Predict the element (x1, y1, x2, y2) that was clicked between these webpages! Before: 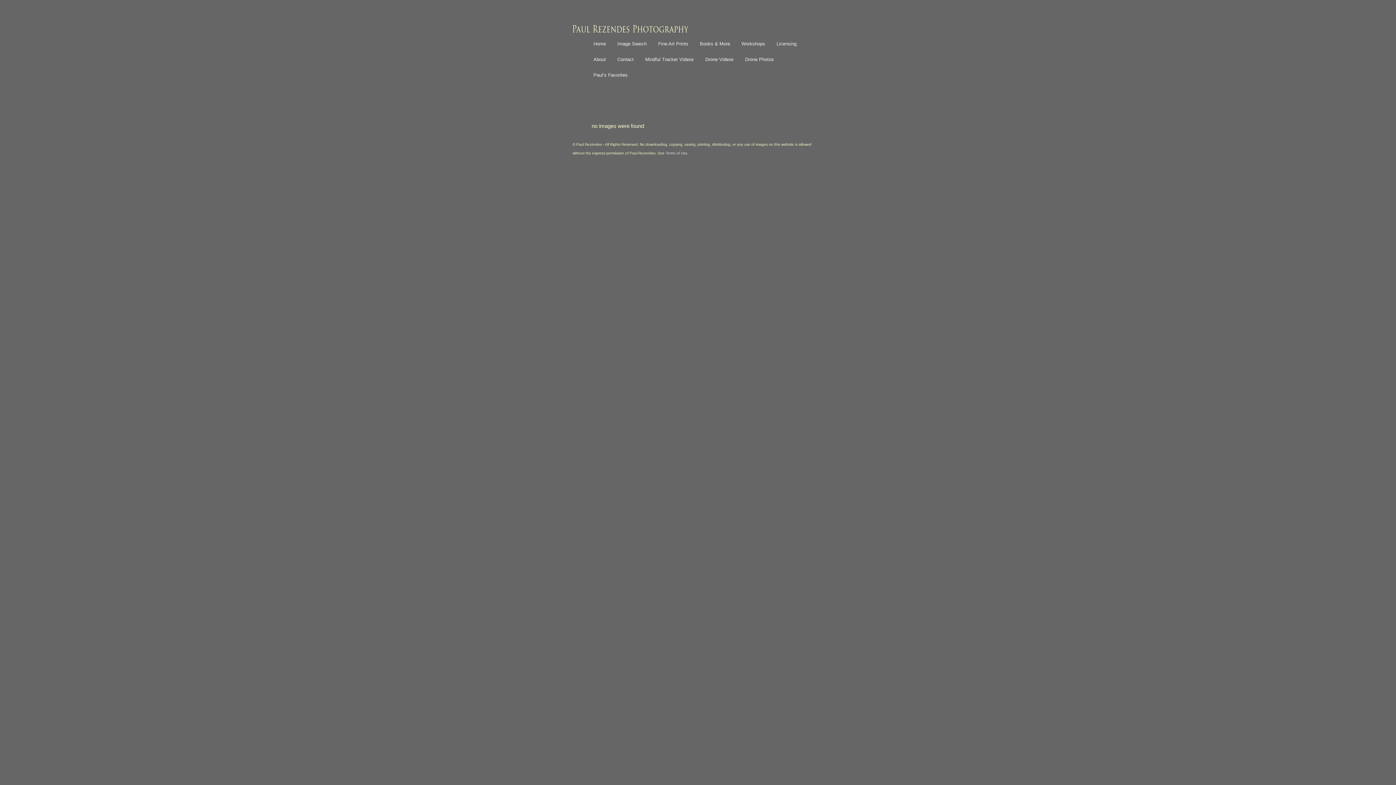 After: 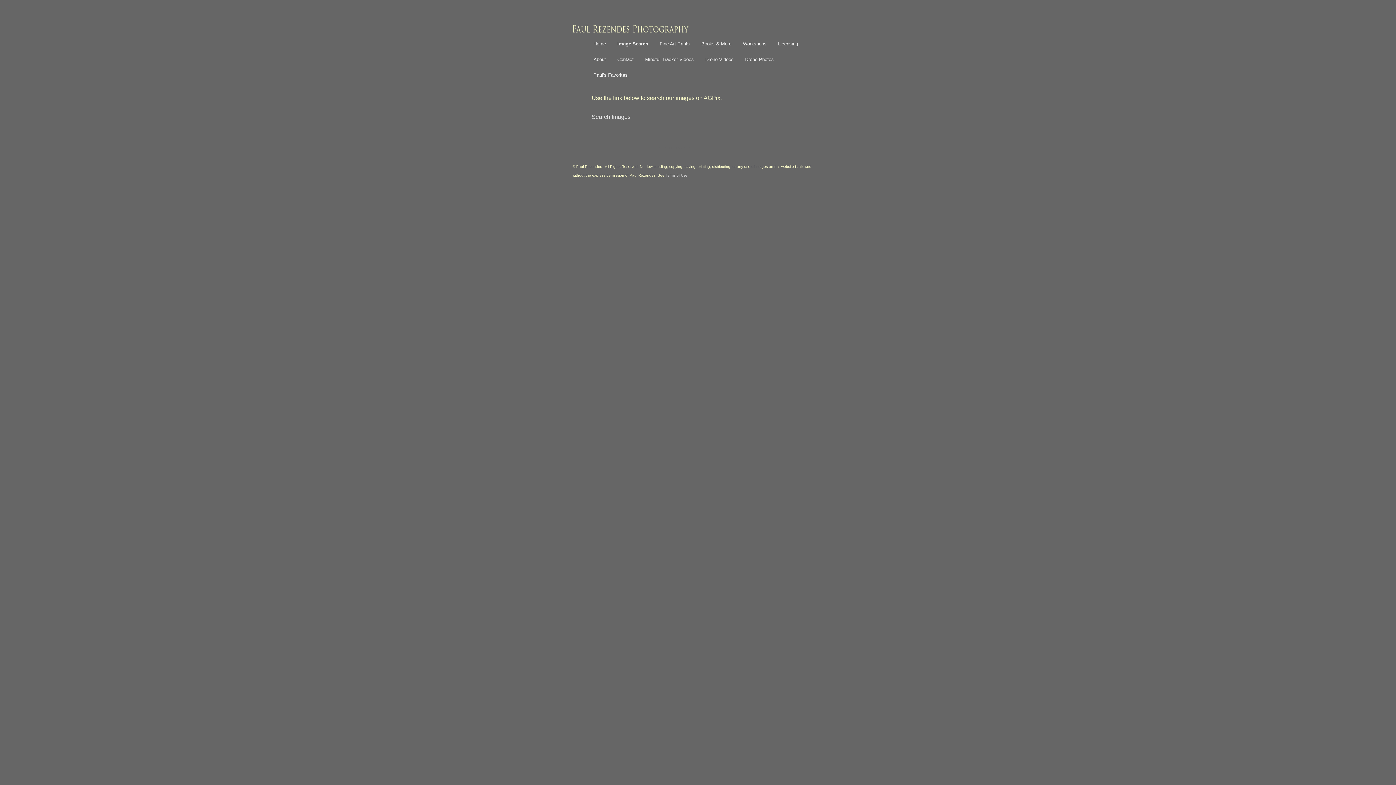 Action: label: Image Search bbox: (611, 36, 652, 51)